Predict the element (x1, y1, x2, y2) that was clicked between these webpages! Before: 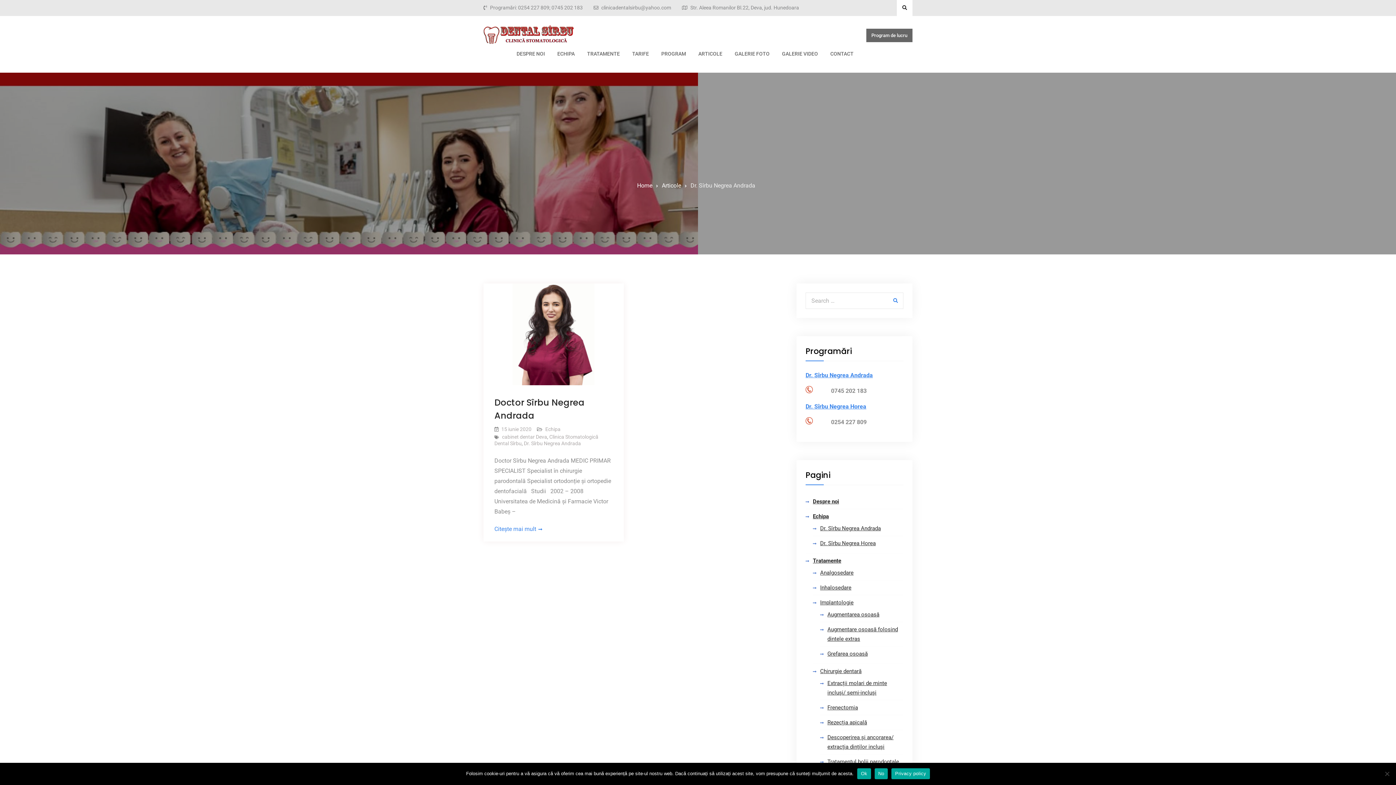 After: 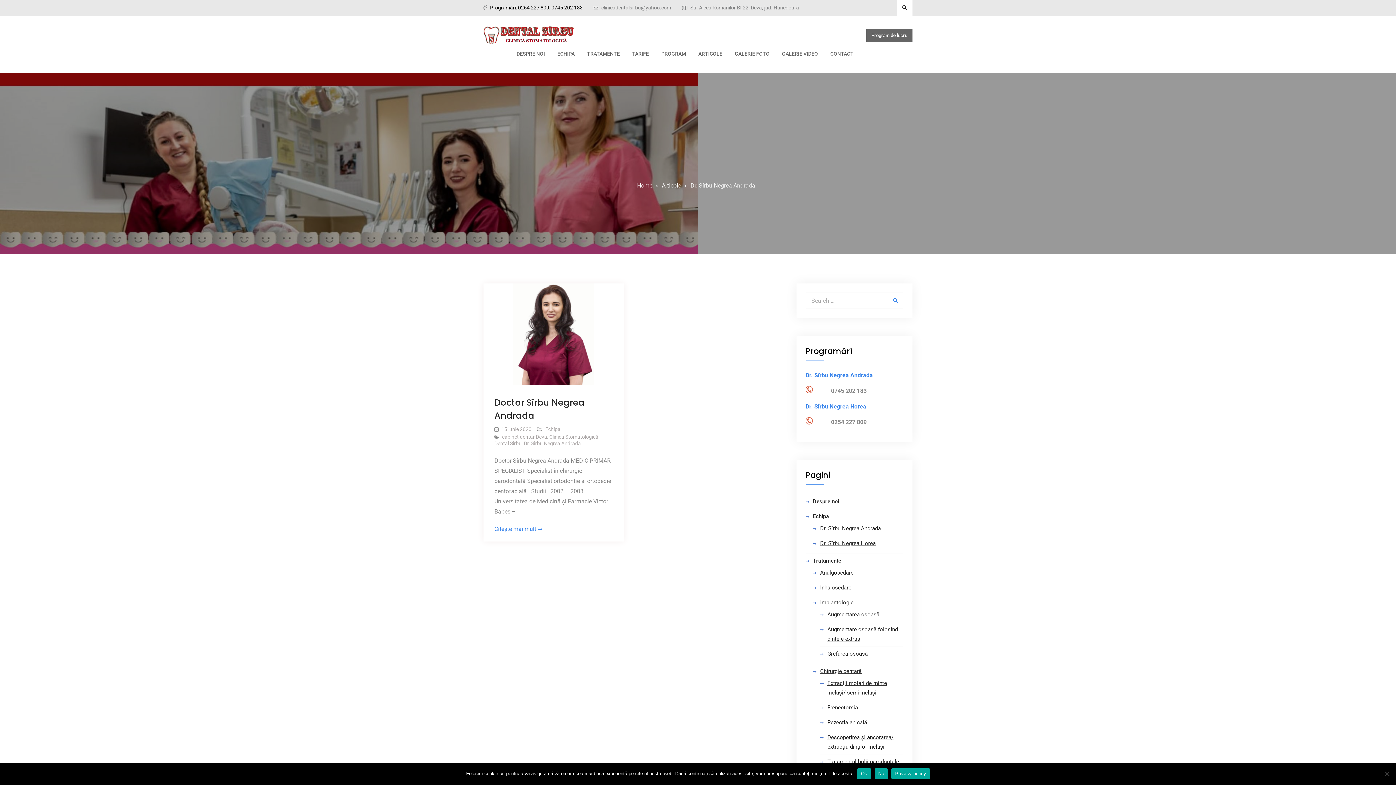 Action: label: Programări: 0254 227 809; 0745 202 183 bbox: (490, 5, 582, 9)